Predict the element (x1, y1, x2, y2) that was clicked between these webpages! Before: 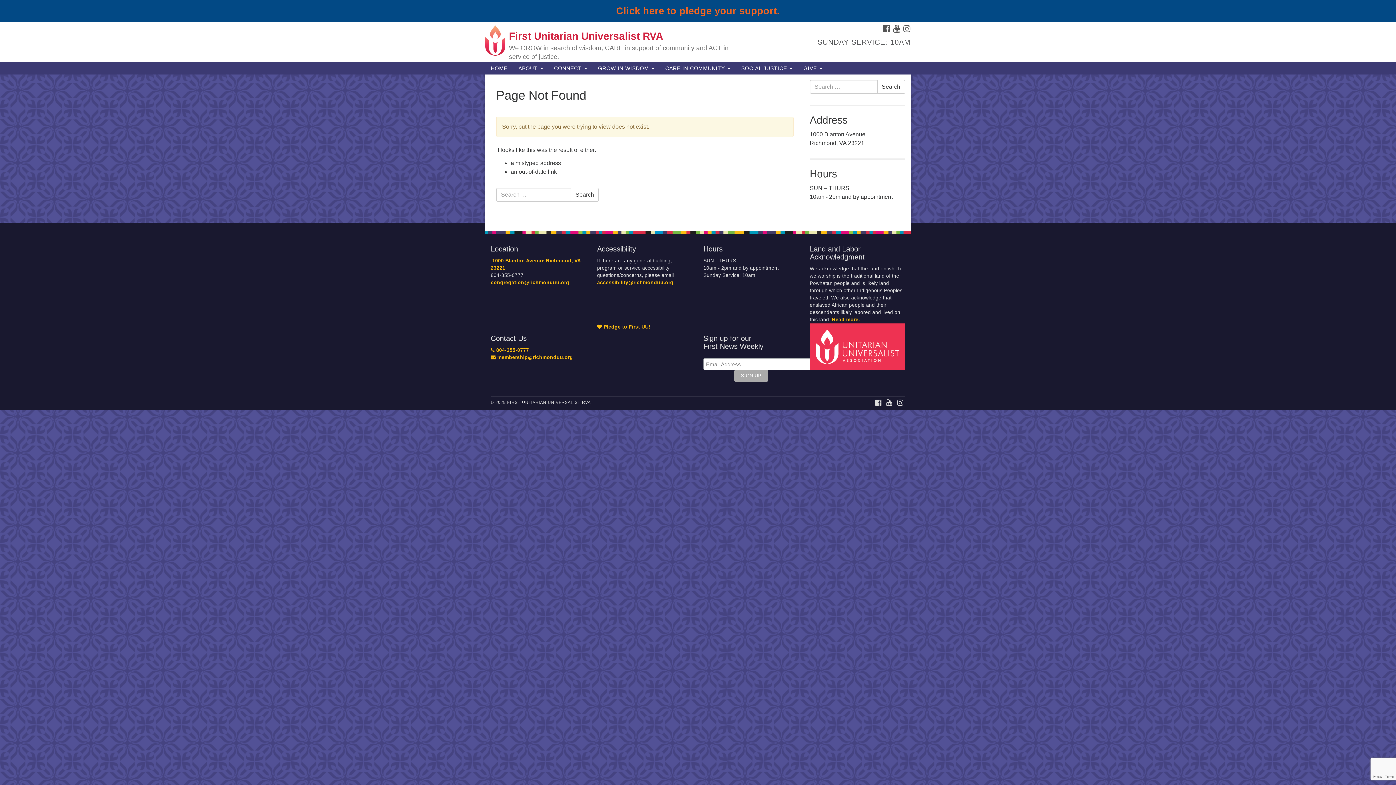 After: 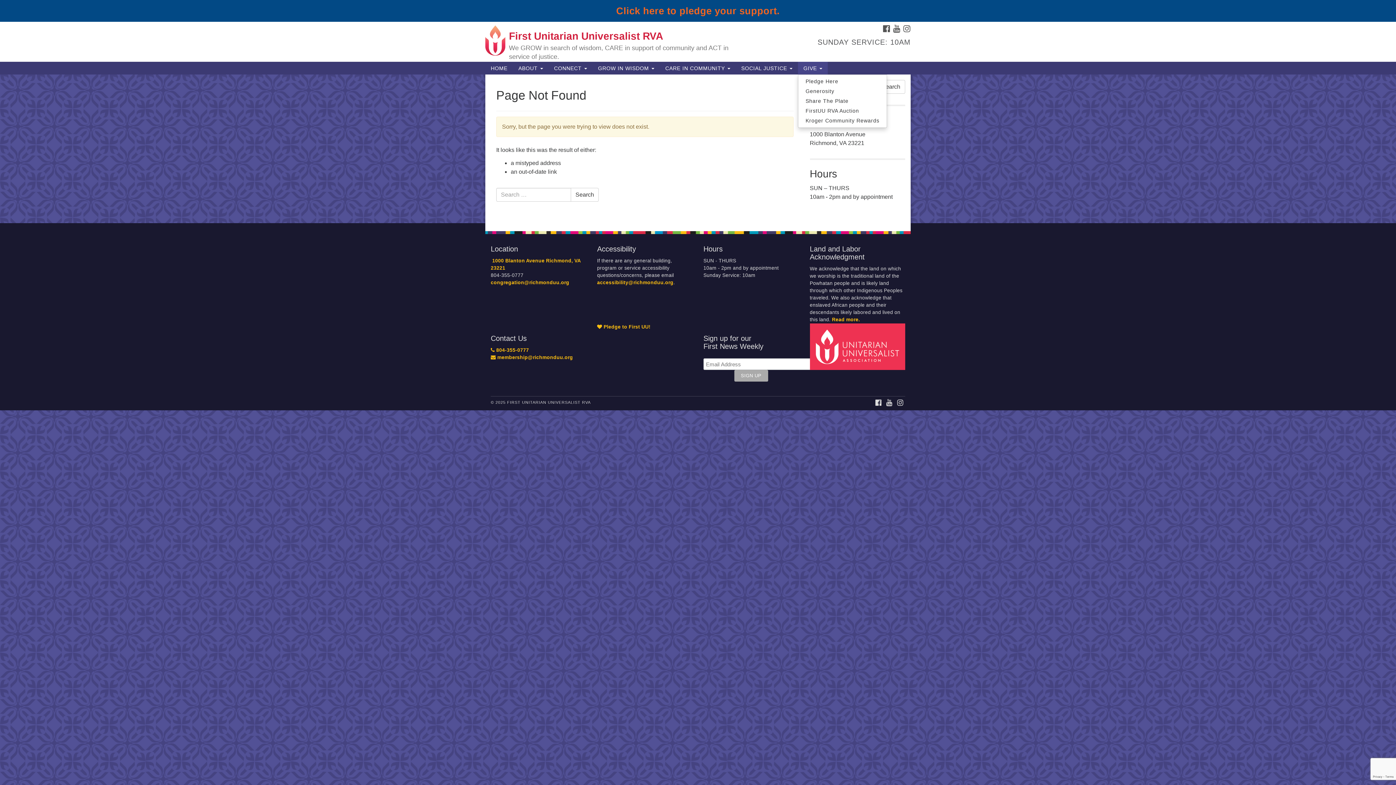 Action: label: GIVE  bbox: (798, 61, 828, 74)